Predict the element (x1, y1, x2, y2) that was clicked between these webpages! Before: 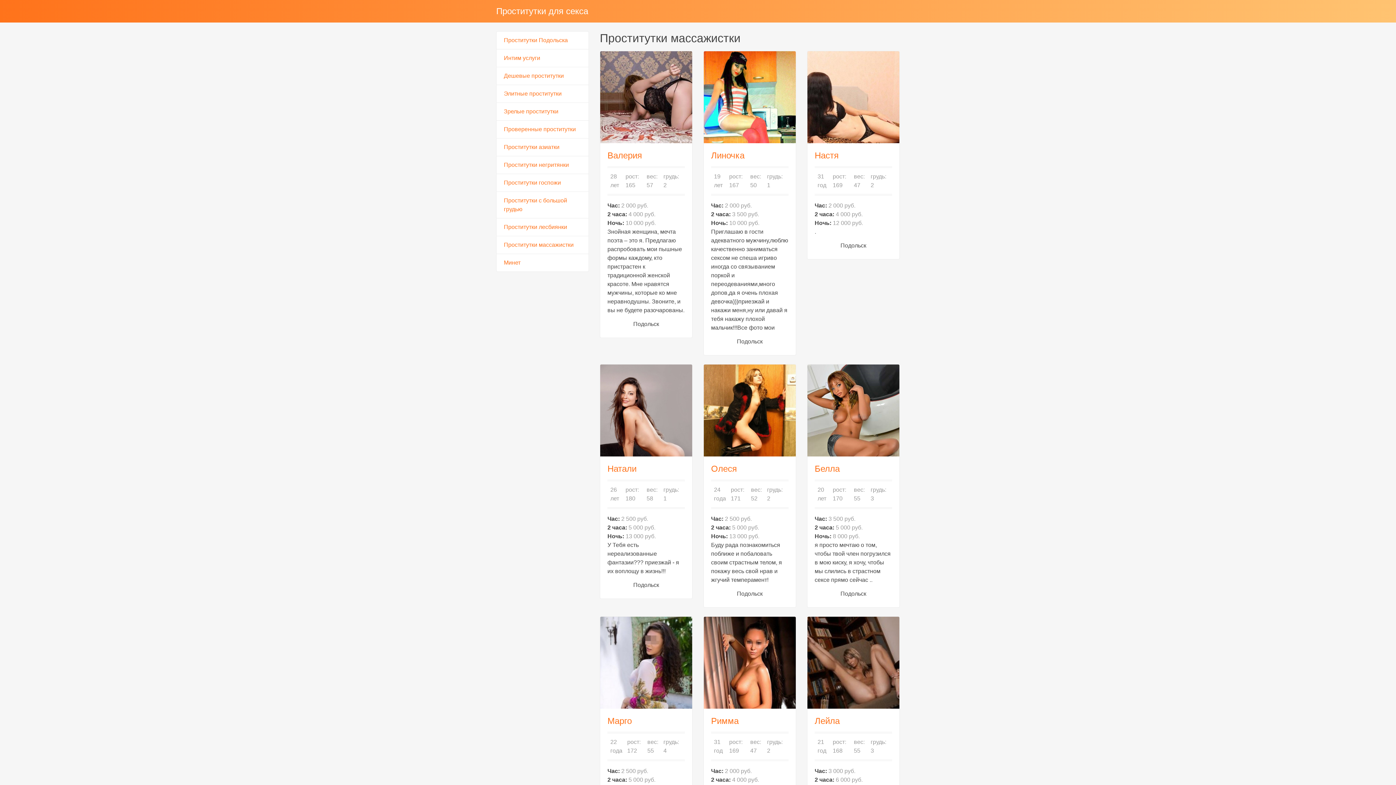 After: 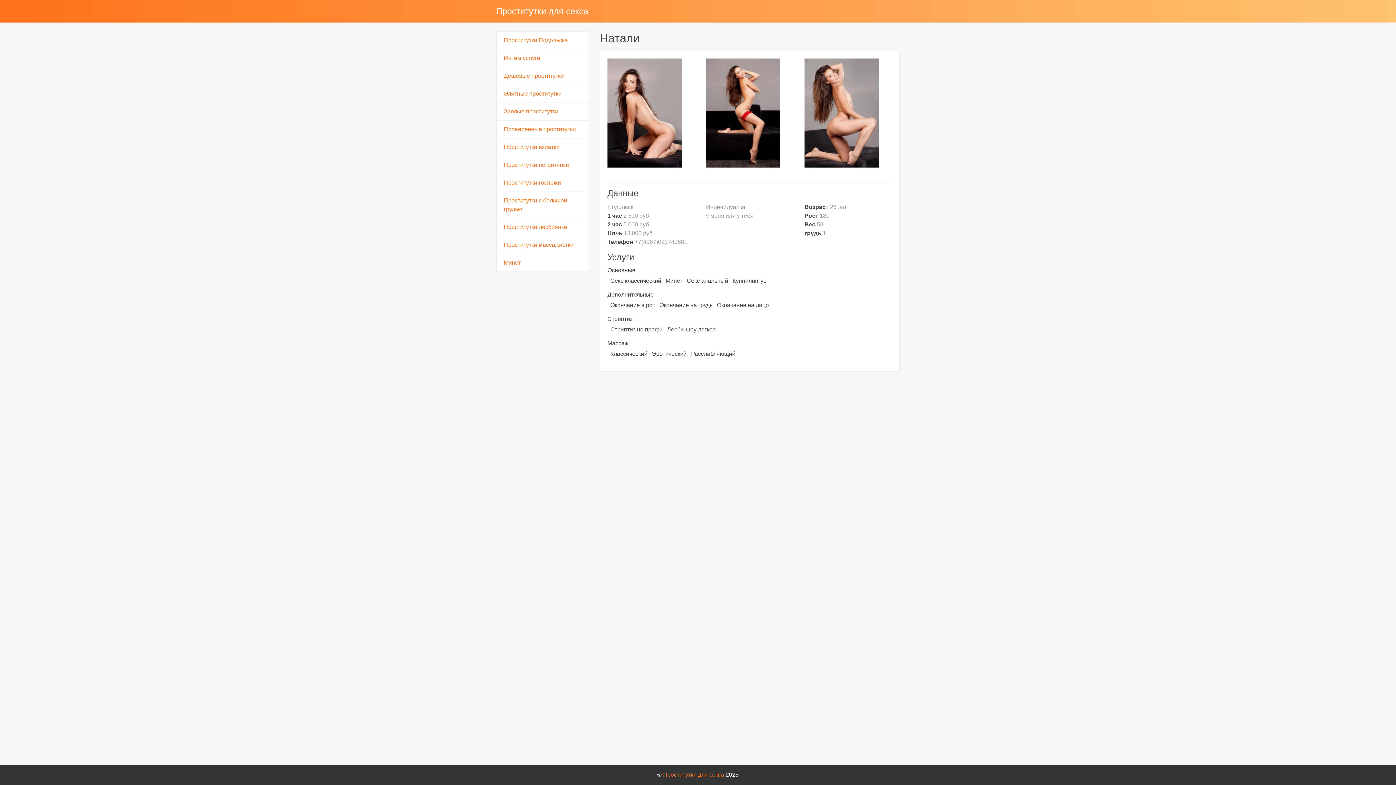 Action: bbox: (607, 463, 636, 473) label: Натали